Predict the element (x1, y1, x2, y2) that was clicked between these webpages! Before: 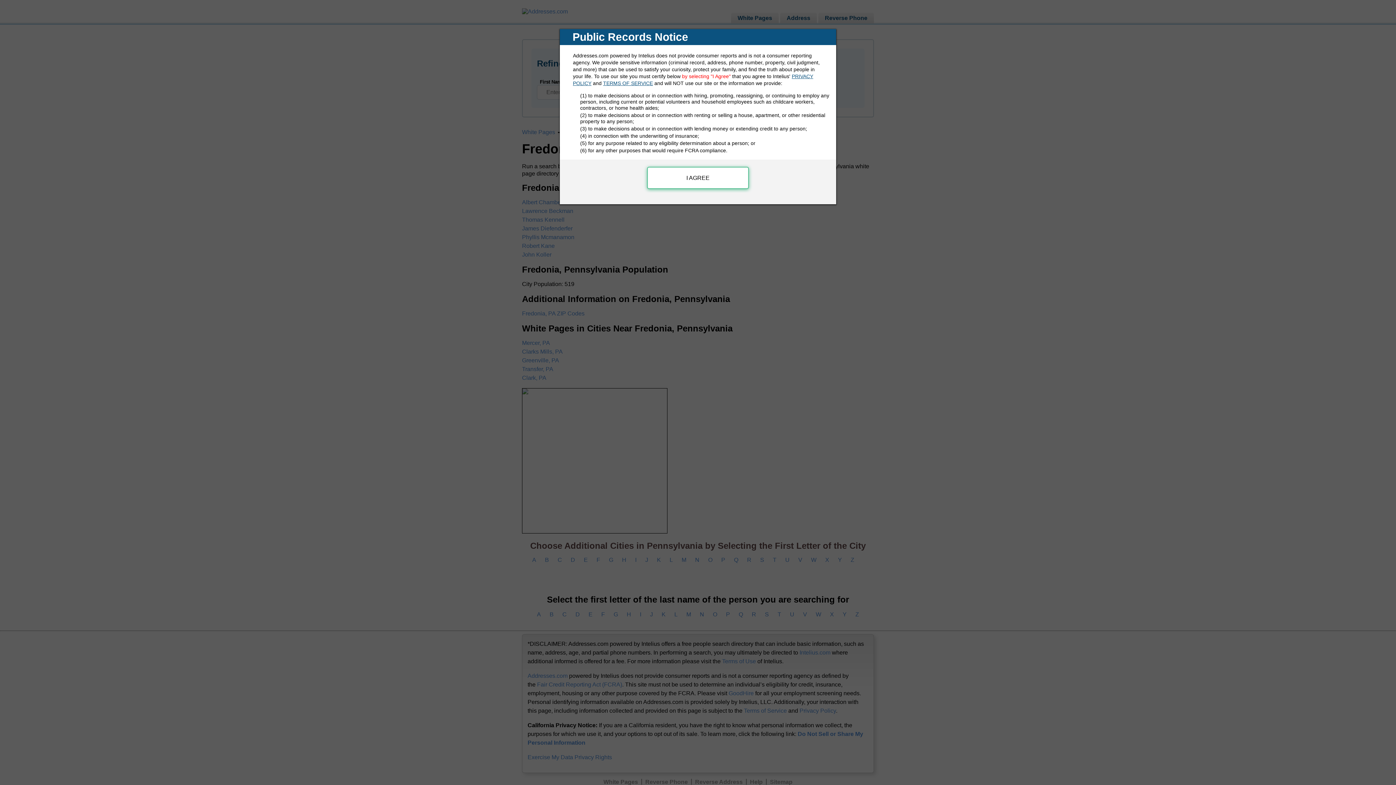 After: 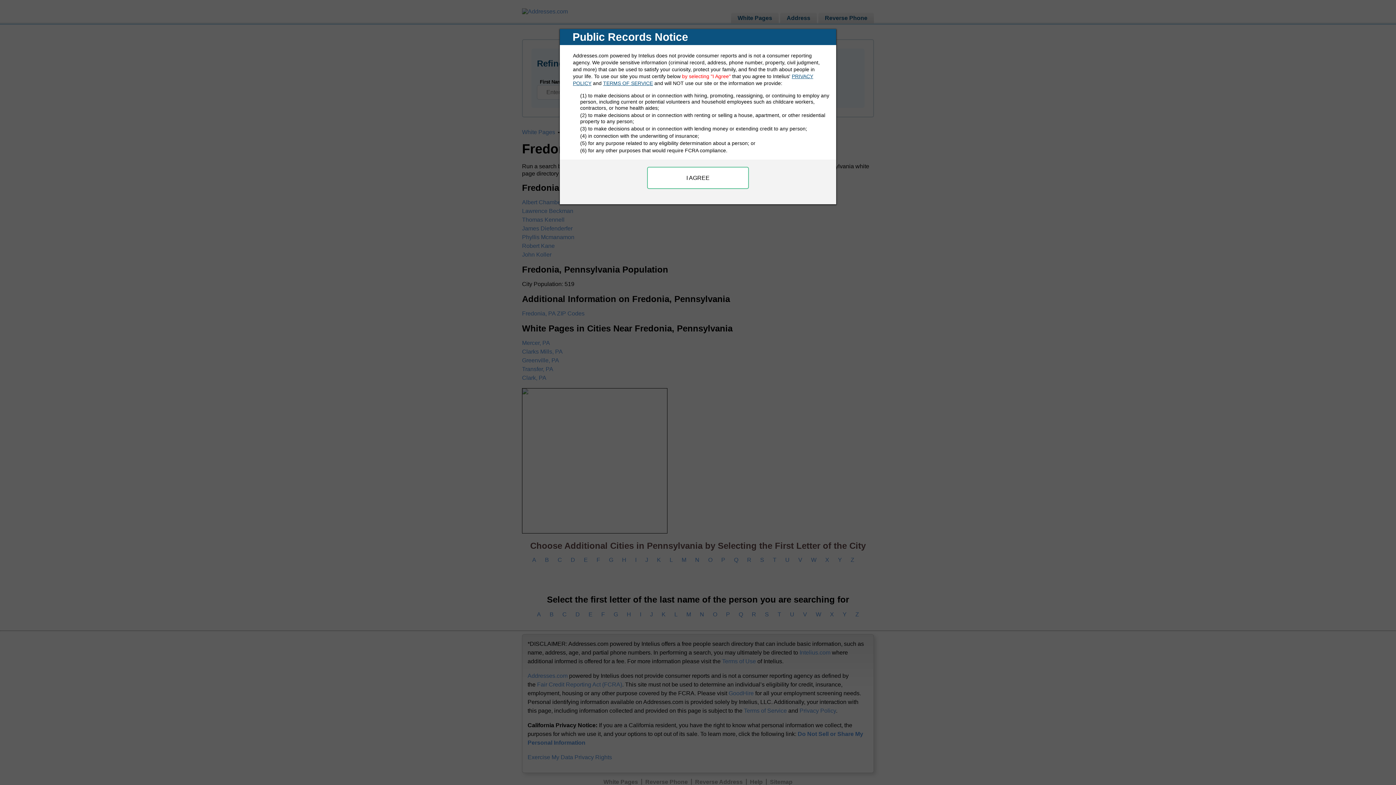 Action: bbox: (603, 80, 653, 86) label: TERMS OF SERVICE